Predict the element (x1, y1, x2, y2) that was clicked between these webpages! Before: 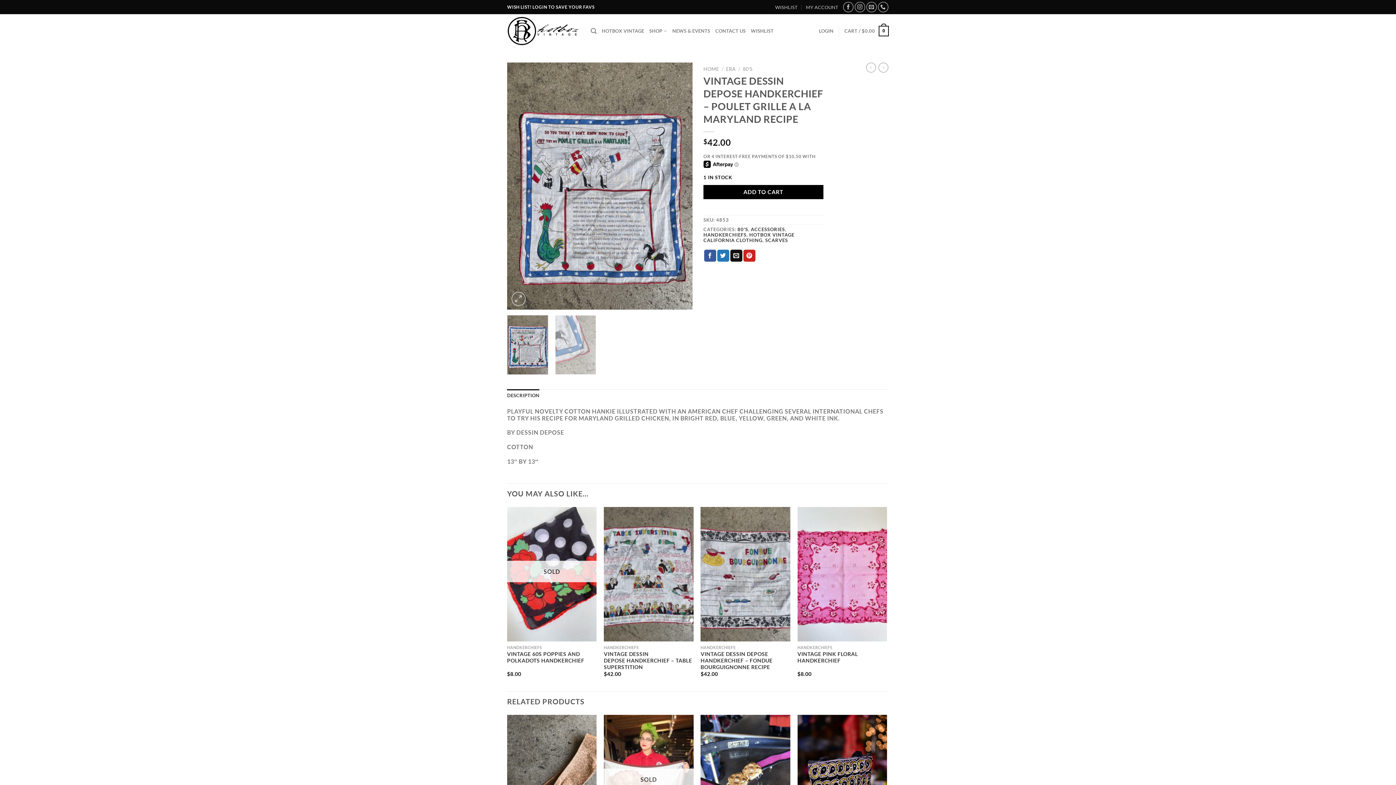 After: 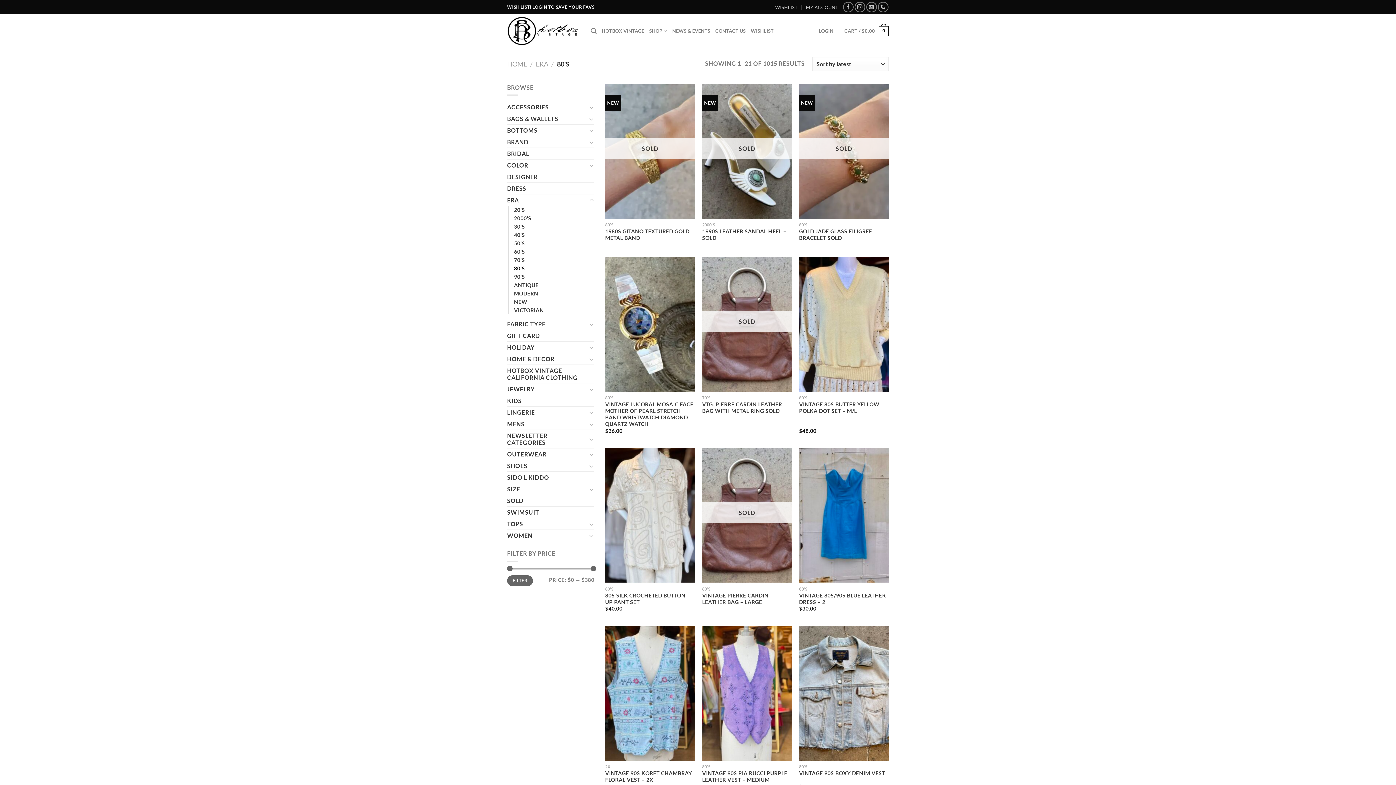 Action: bbox: (743, 66, 752, 72) label: 80'S